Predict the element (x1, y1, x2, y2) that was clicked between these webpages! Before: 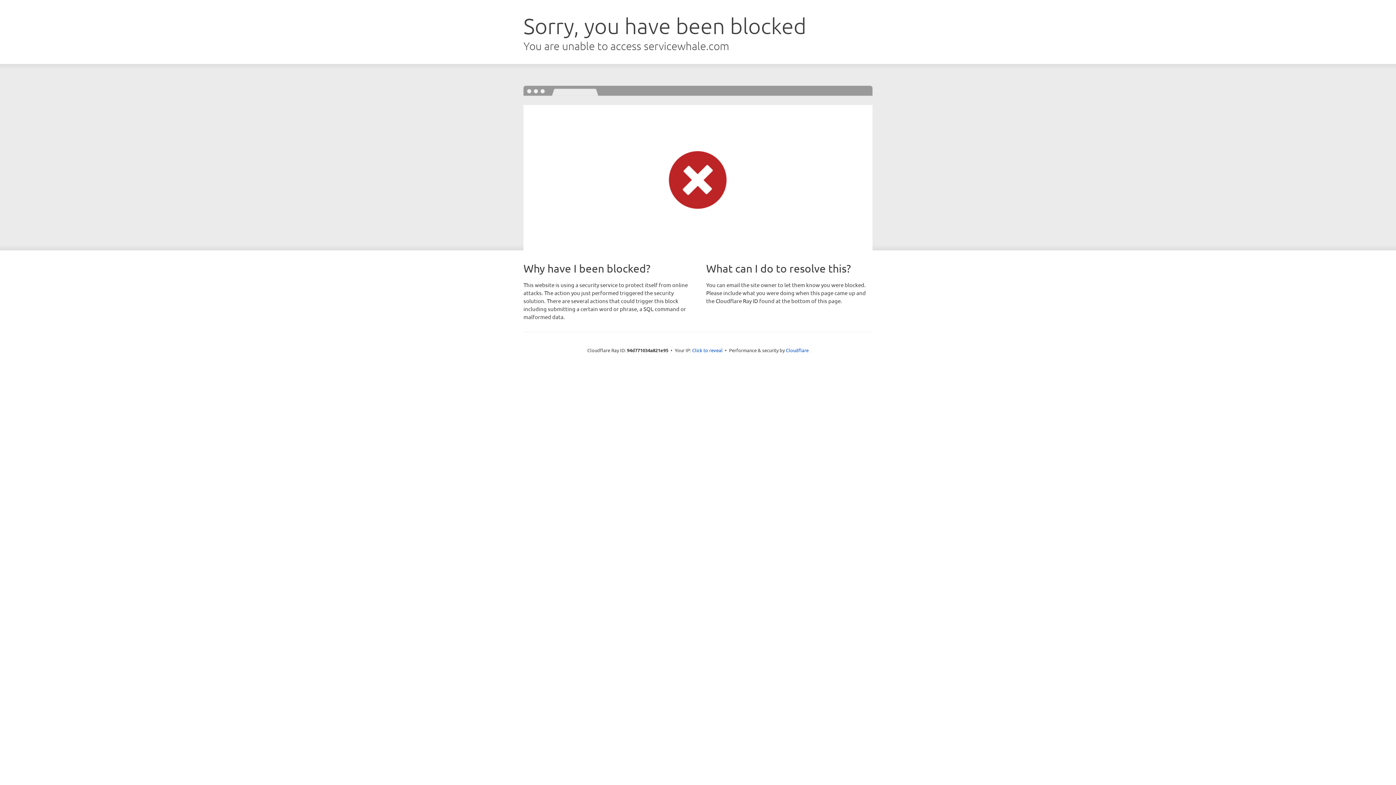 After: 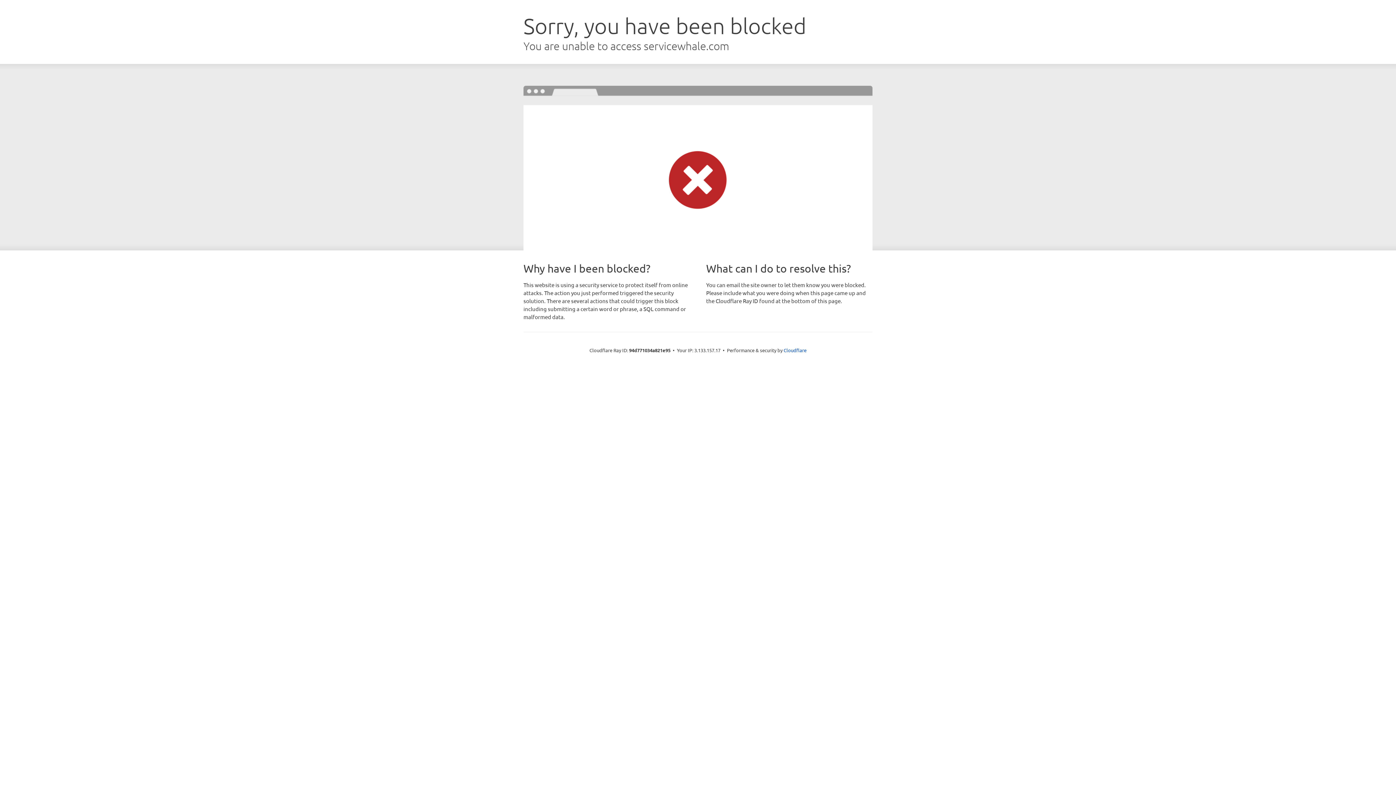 Action: bbox: (692, 346, 722, 353) label: Click to reveal